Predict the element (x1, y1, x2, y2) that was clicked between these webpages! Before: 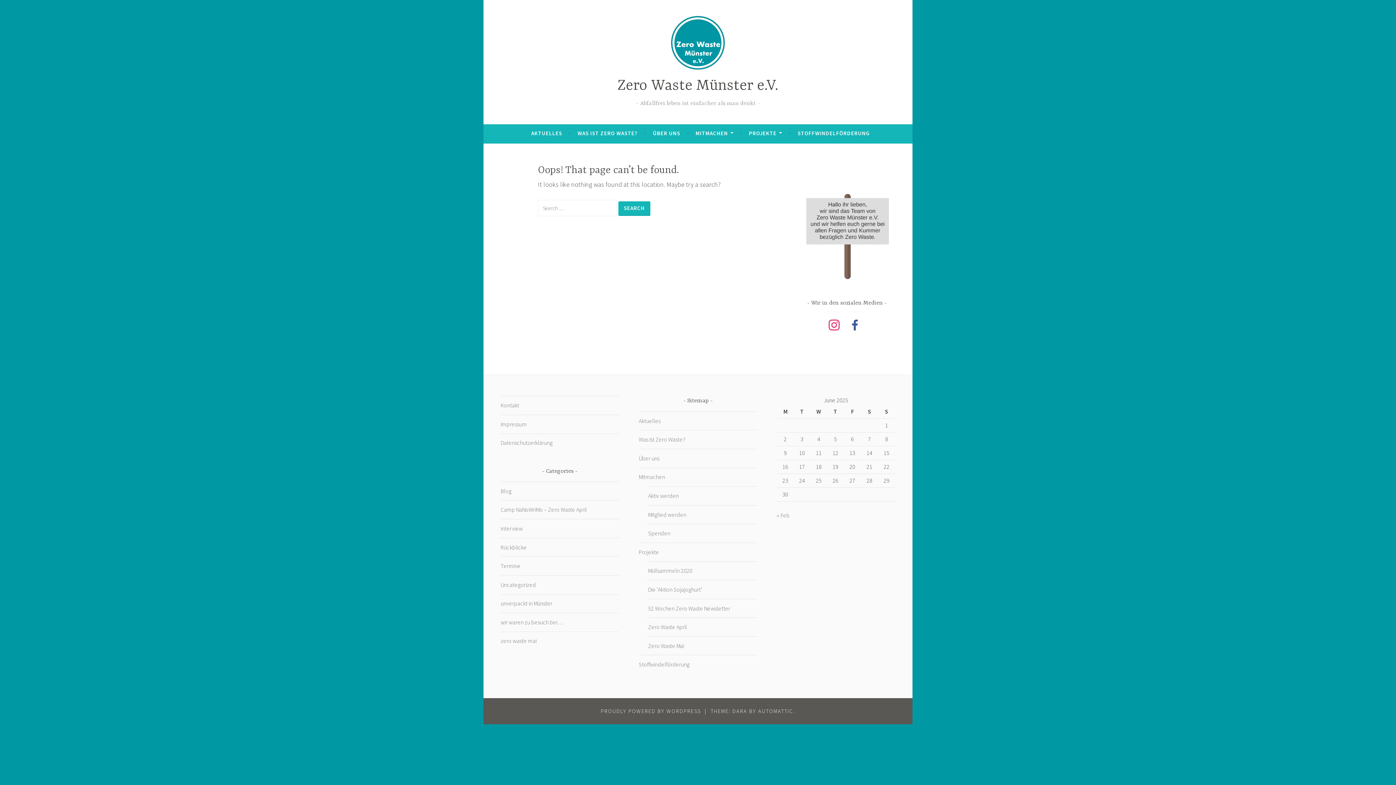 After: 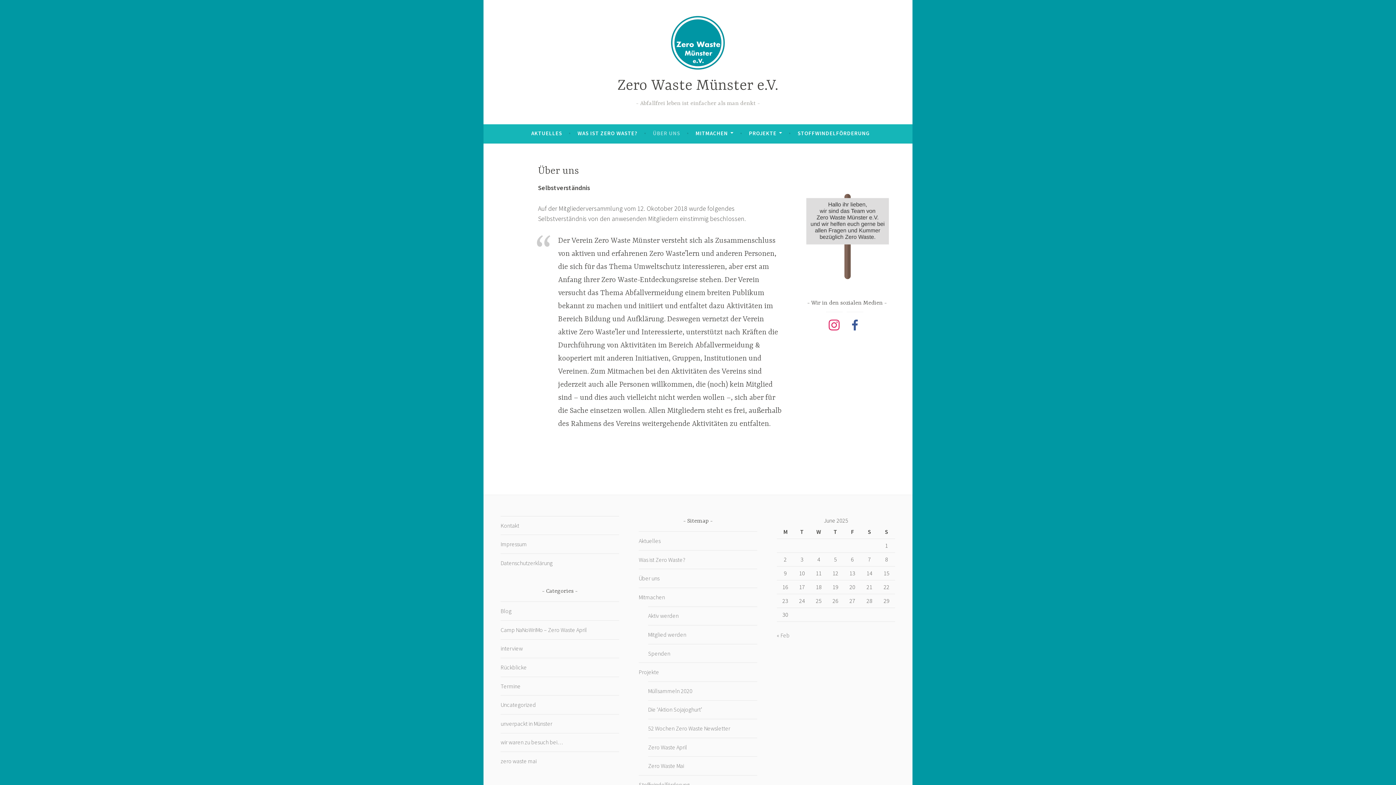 Action: label: ÜBER UNS bbox: (653, 127, 680, 140)